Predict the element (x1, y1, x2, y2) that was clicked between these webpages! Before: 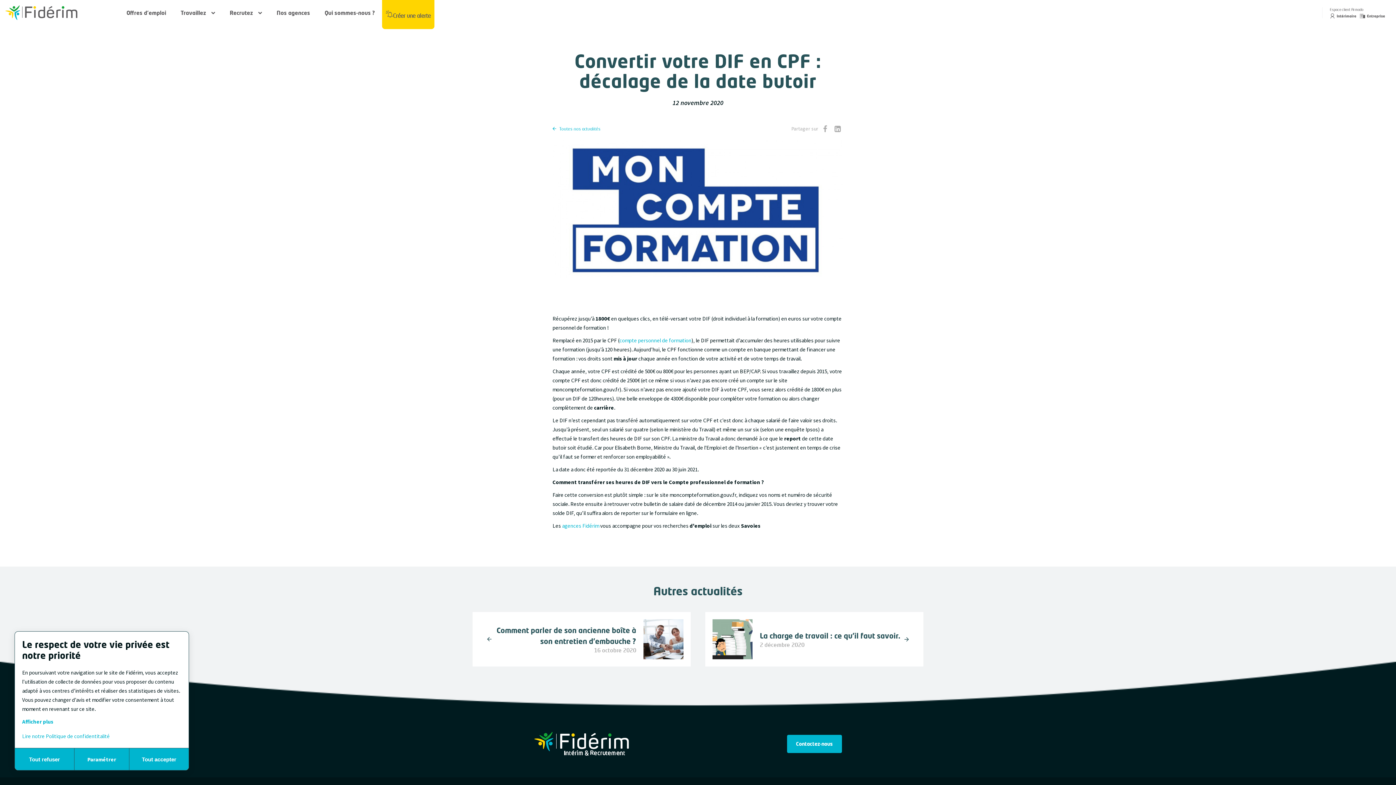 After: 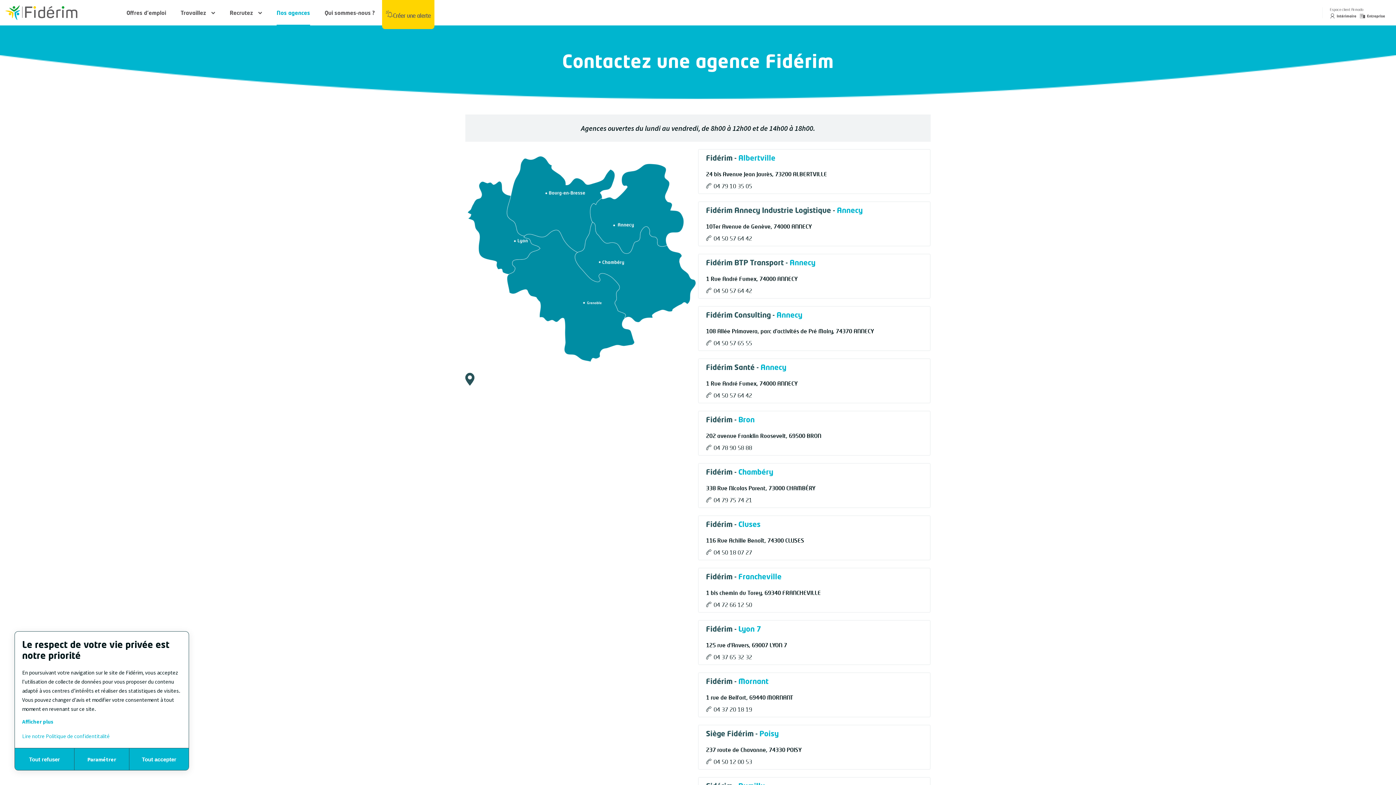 Action: bbox: (787, 735, 842, 753) label: Contactez-nous